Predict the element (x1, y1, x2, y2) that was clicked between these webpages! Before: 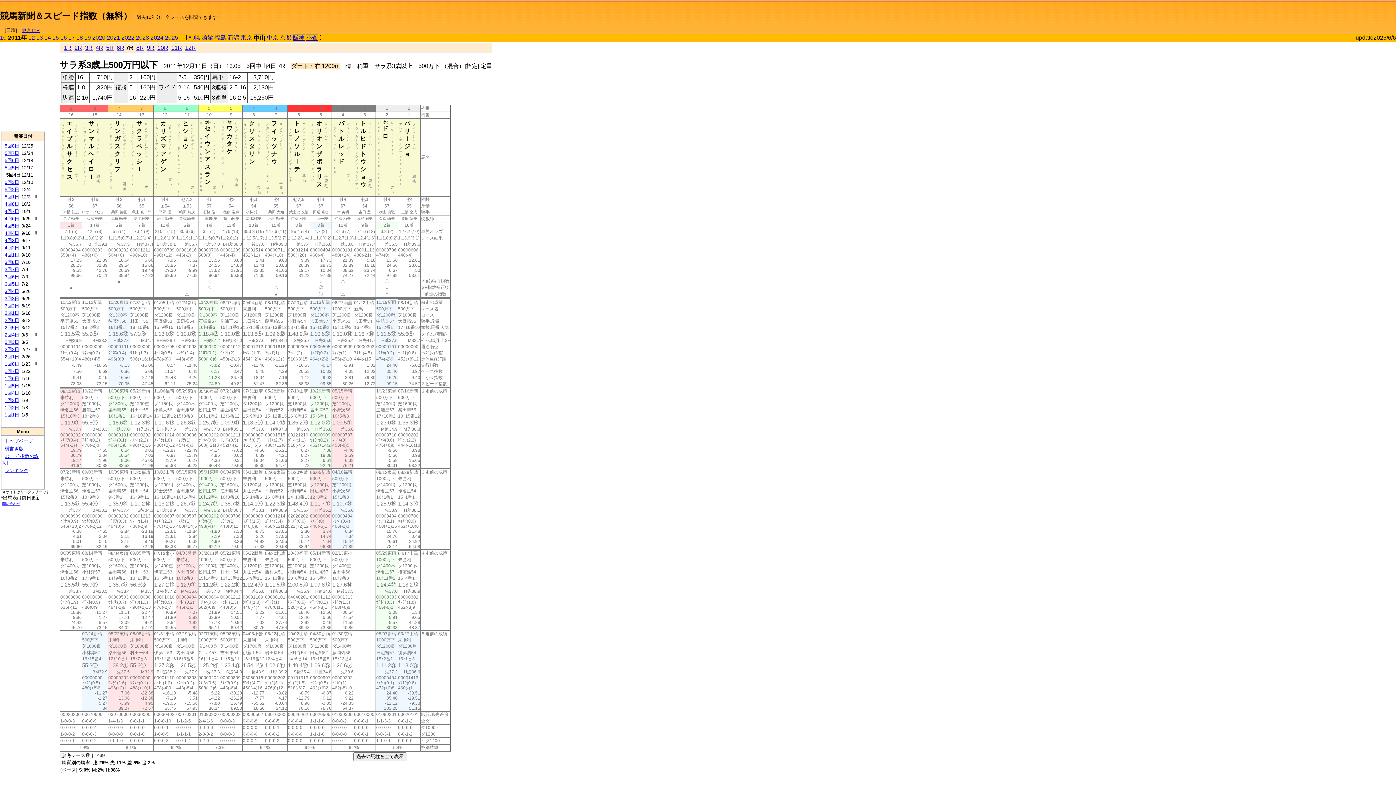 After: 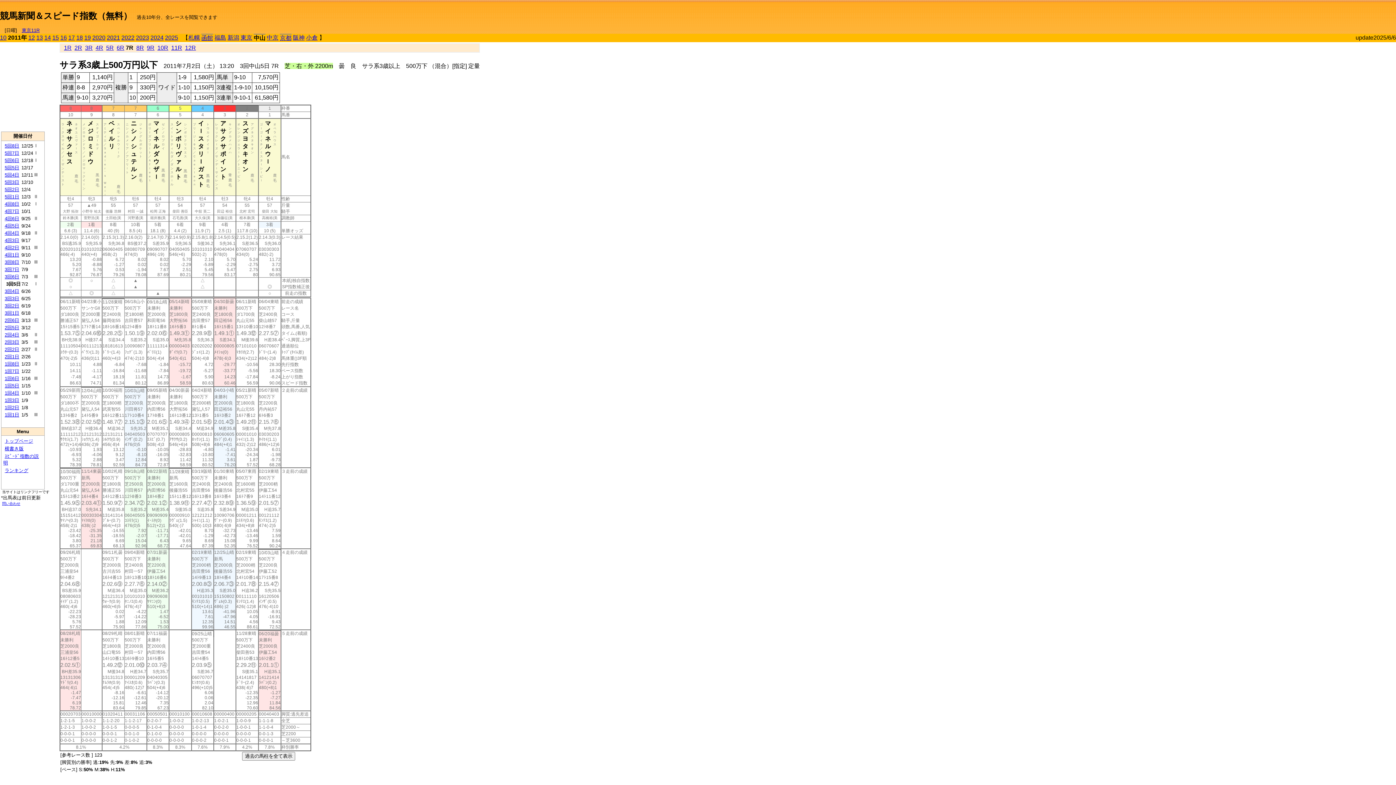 Action: bbox: (4, 281, 19, 286) label: 3回5日